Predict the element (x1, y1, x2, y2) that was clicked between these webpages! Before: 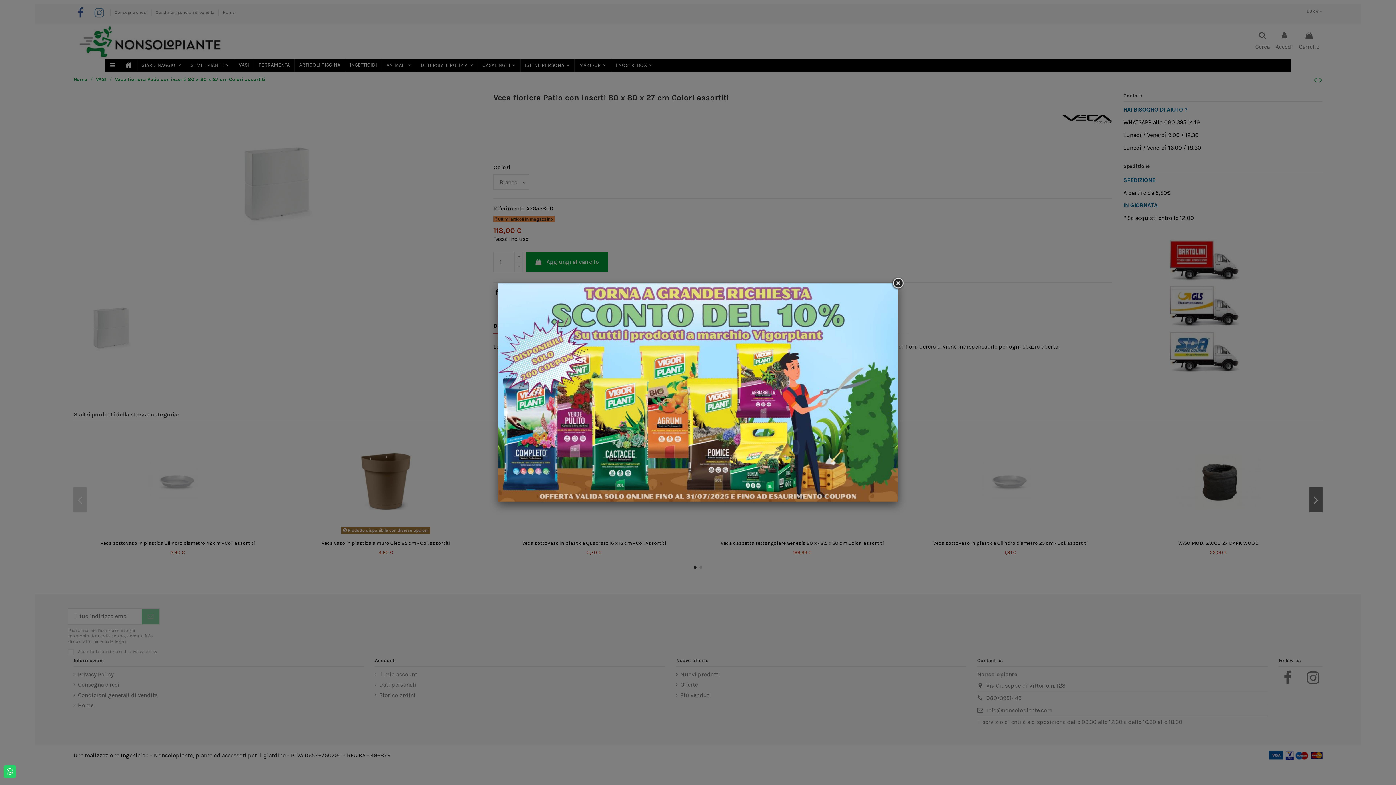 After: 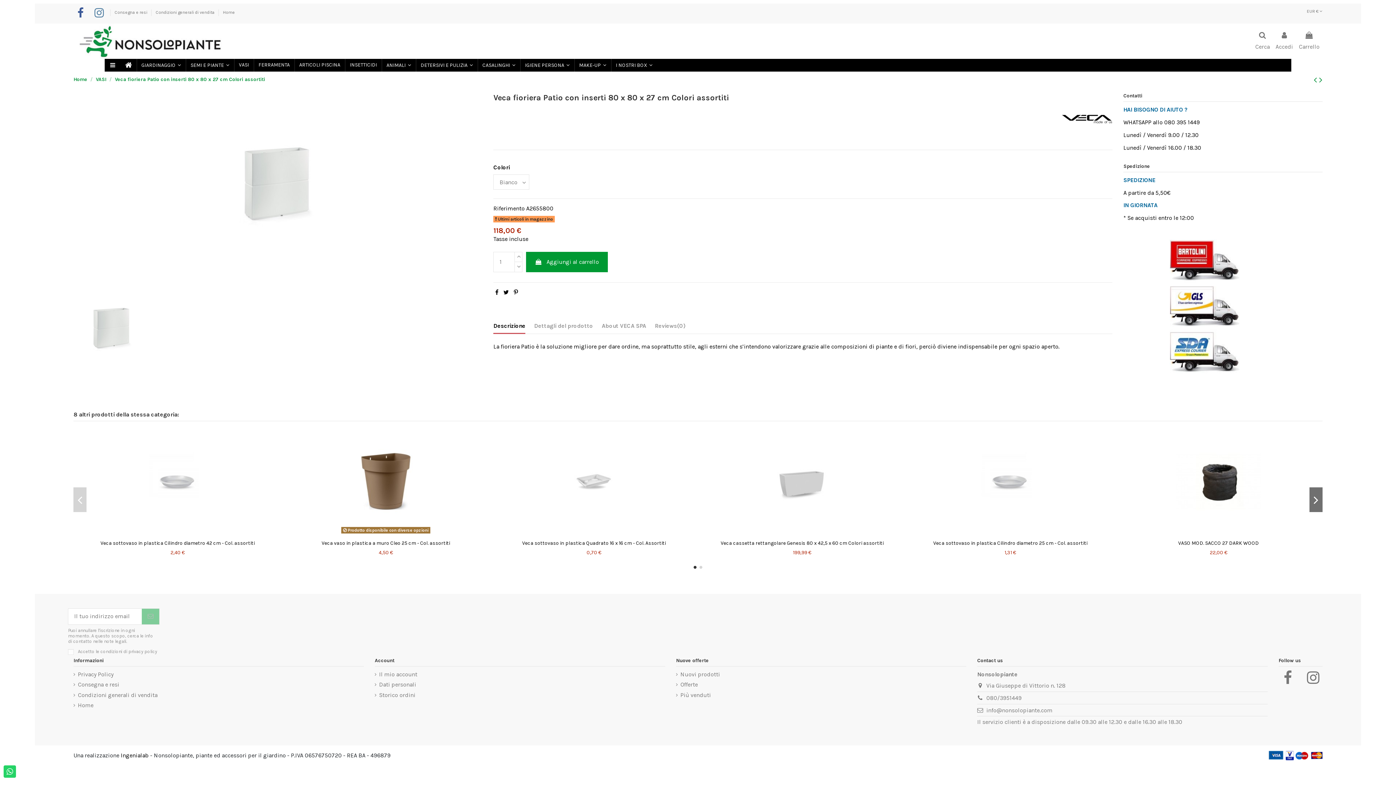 Action: bbox: (891, 277, 904, 290)